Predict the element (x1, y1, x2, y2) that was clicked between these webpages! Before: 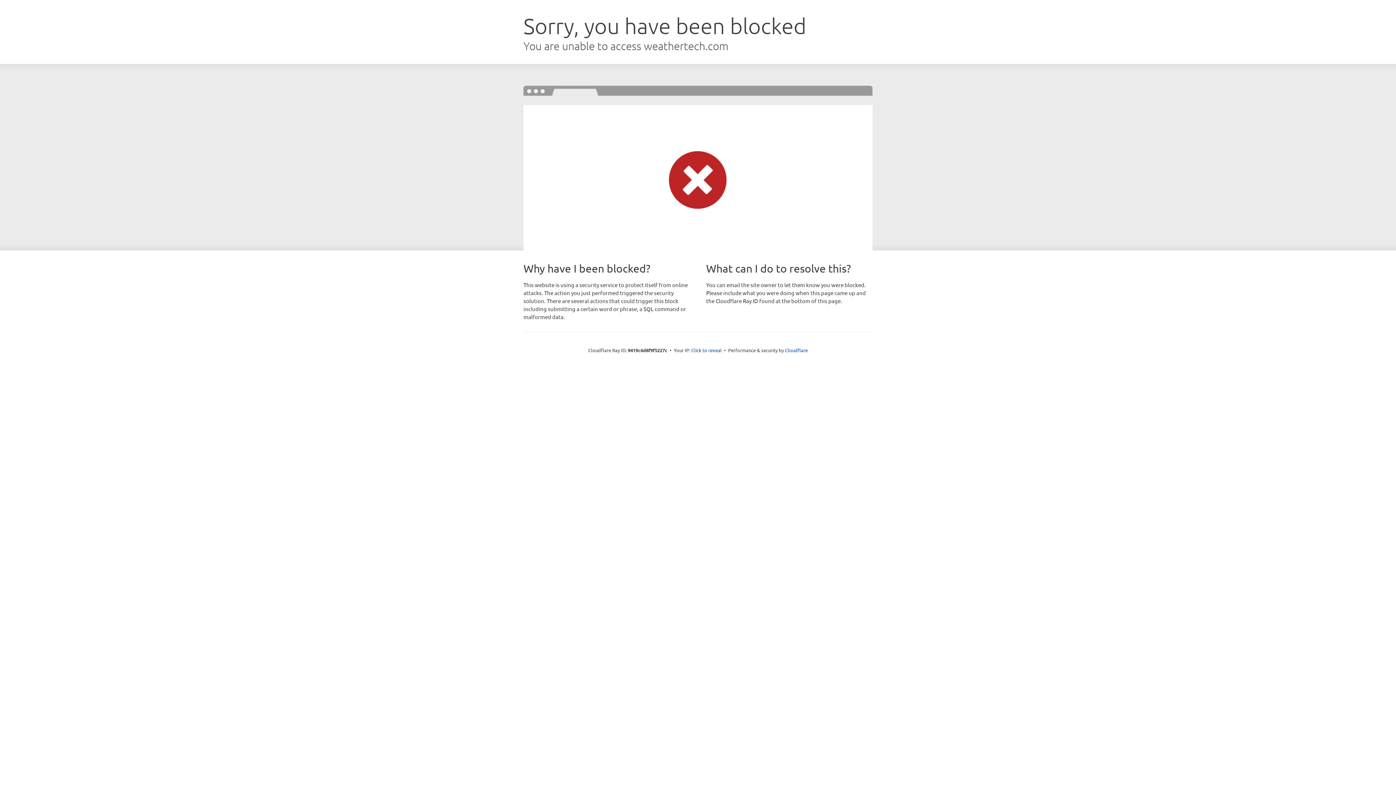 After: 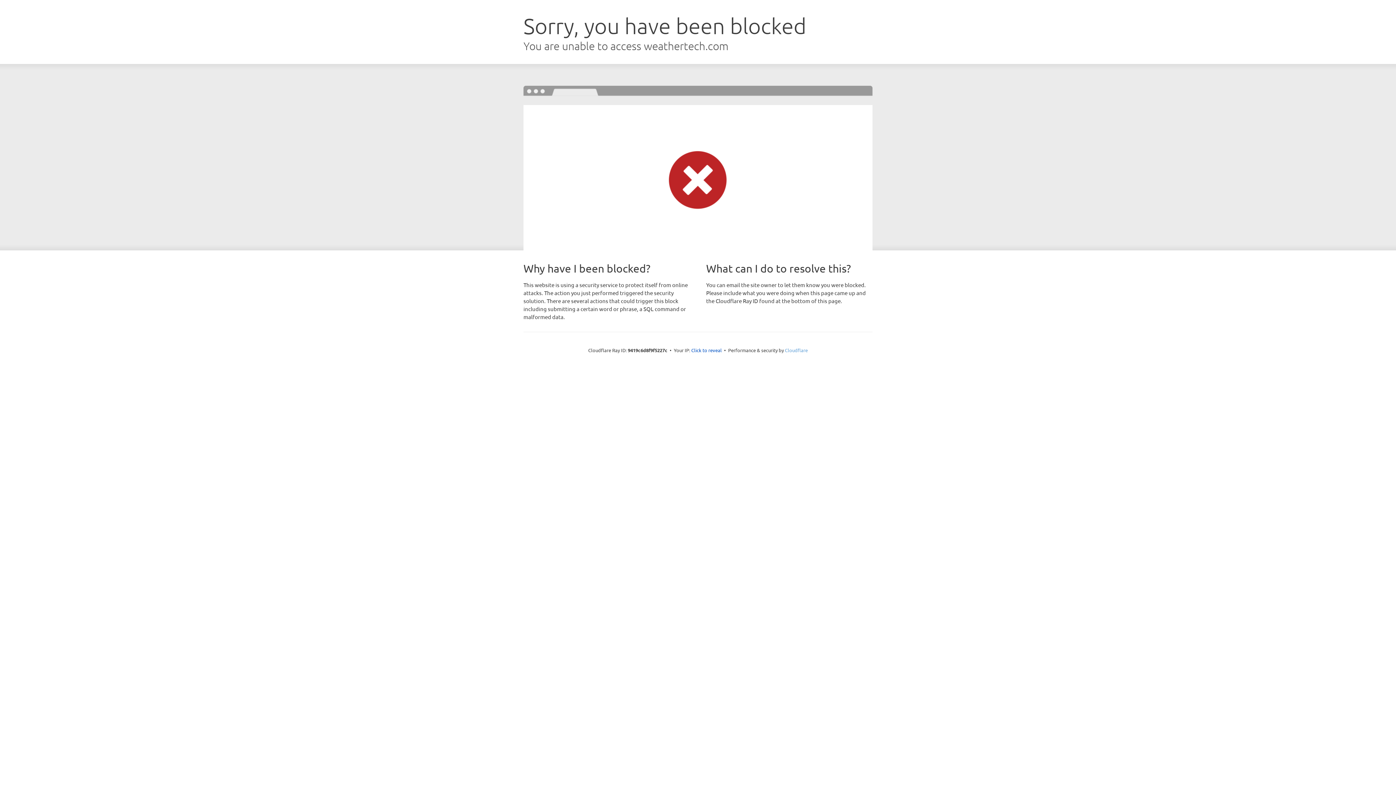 Action: label: Cloudflare bbox: (785, 347, 808, 353)